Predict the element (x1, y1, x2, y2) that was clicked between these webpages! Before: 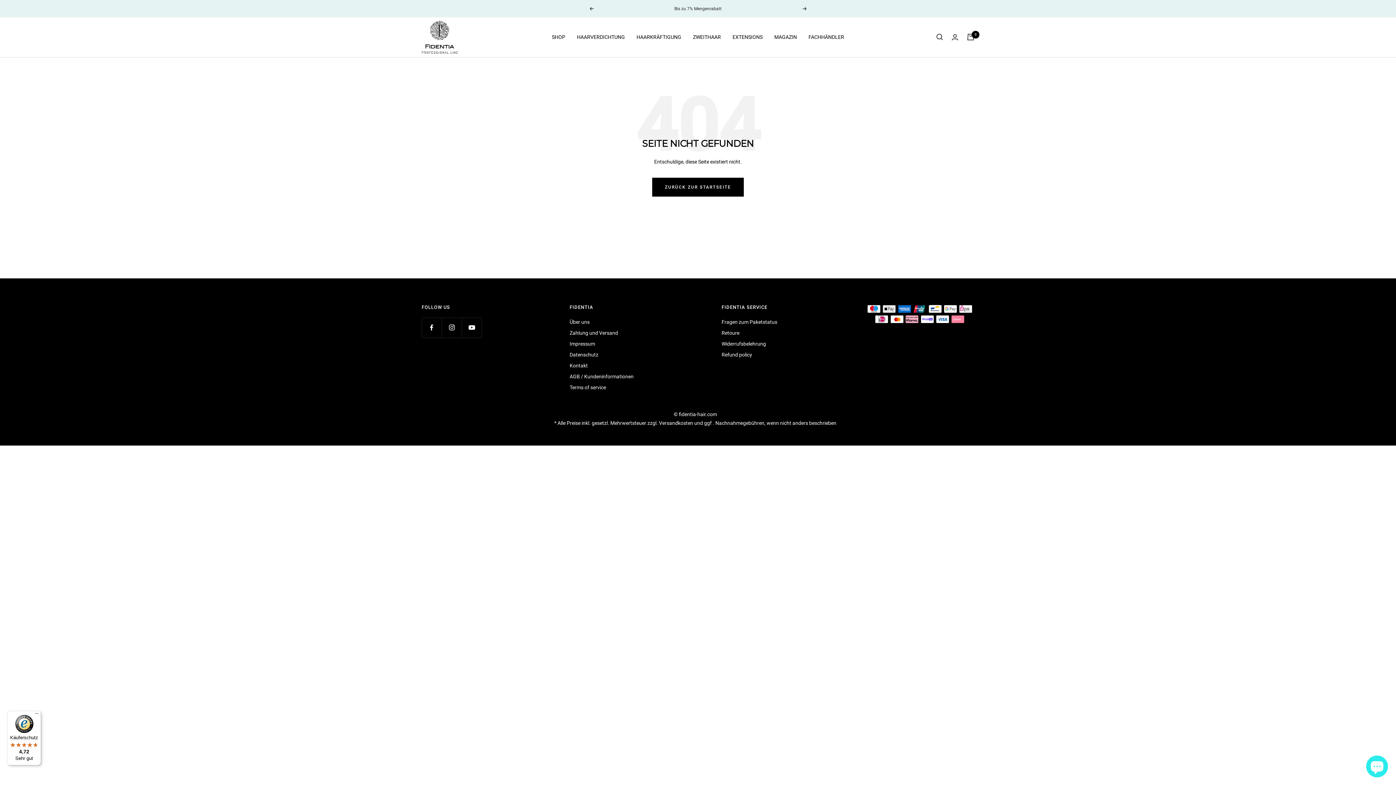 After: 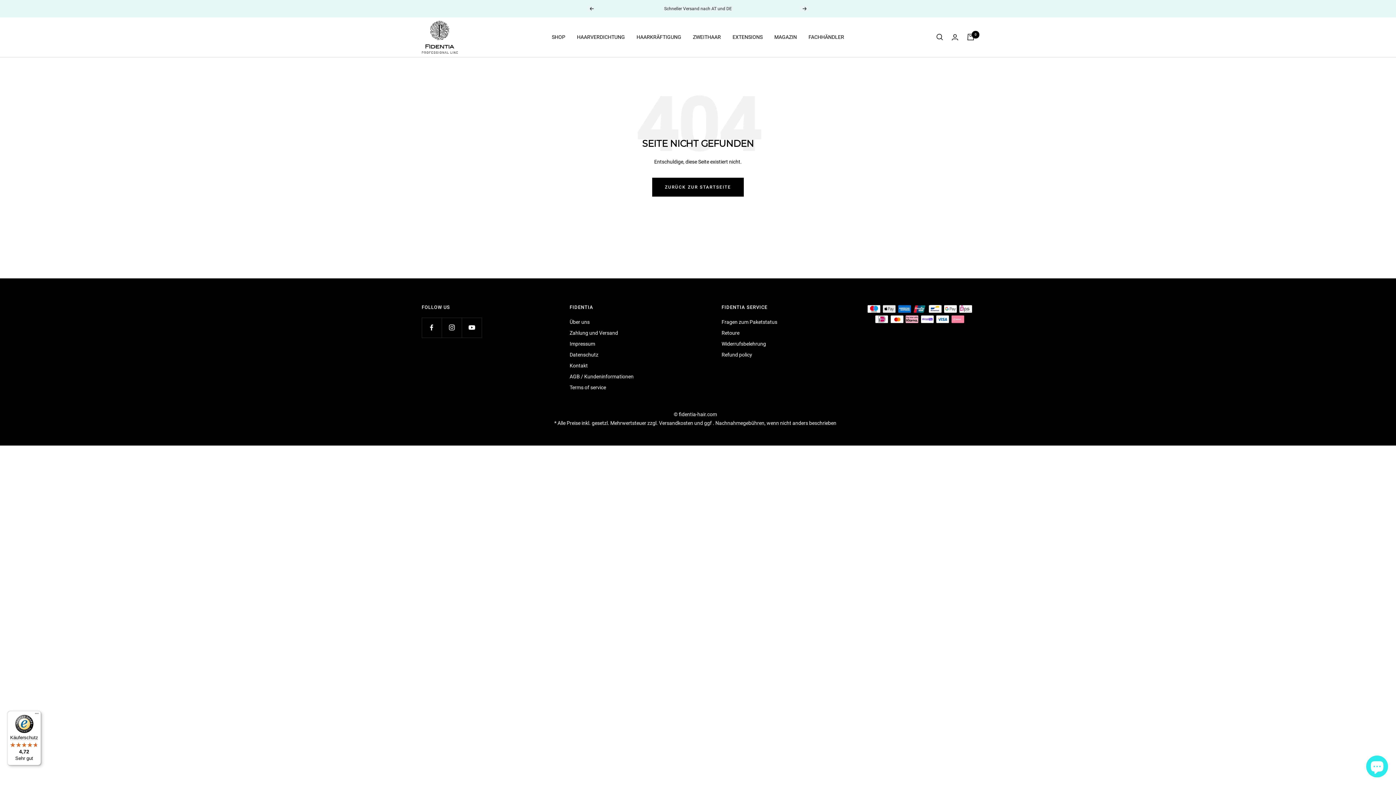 Action: bbox: (7, 711, 41, 765) label: Käuferschutz

4,72

Sehr gut